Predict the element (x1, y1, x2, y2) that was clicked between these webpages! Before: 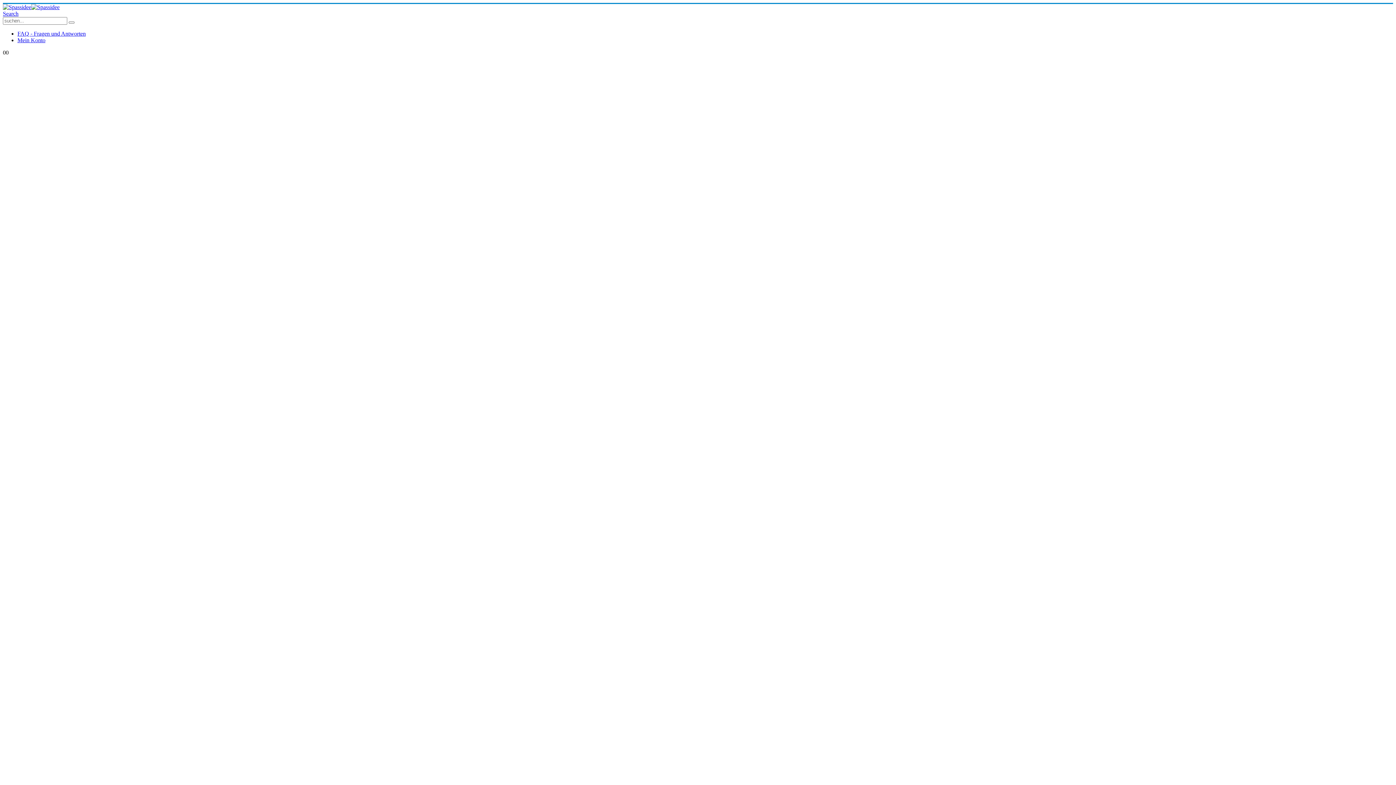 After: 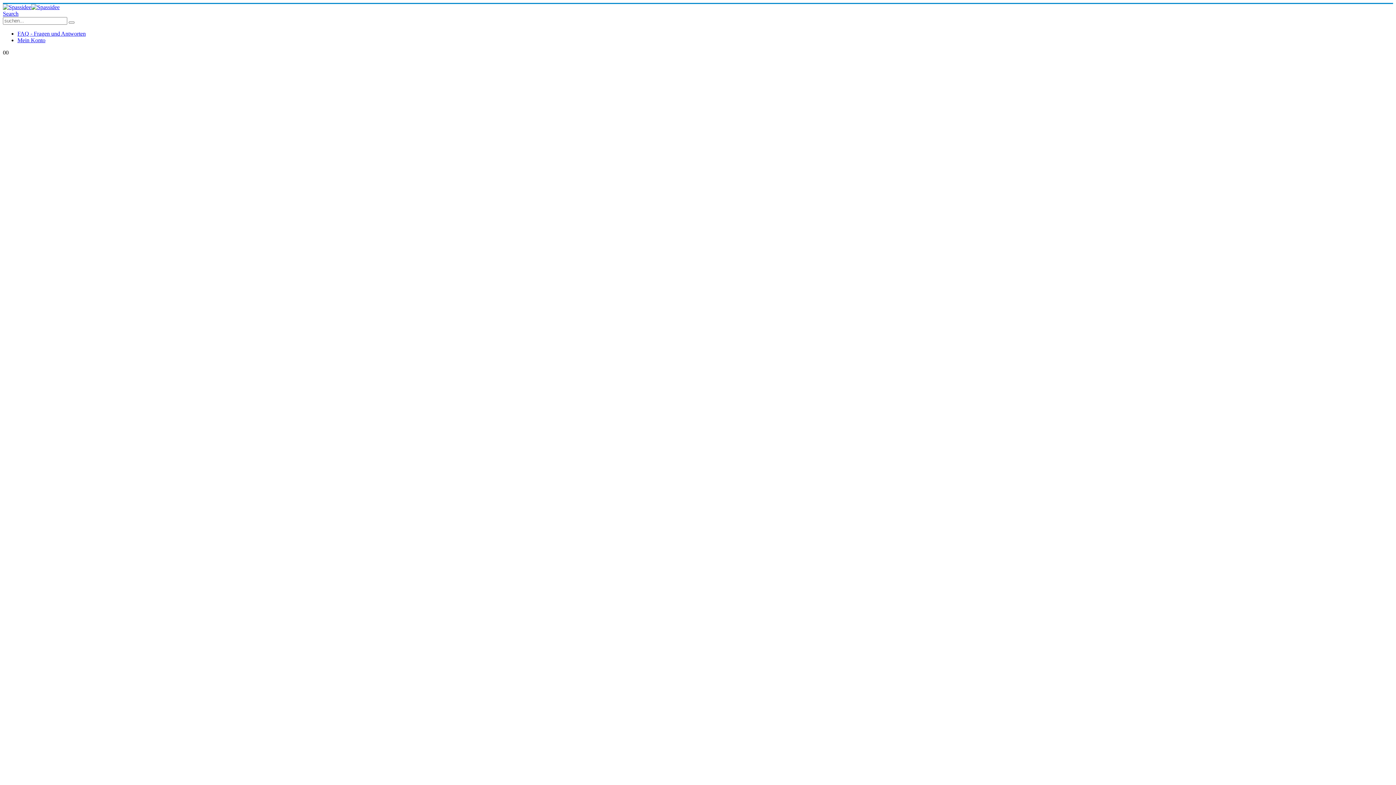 Action: label: Mein Konto bbox: (17, 37, 45, 43)